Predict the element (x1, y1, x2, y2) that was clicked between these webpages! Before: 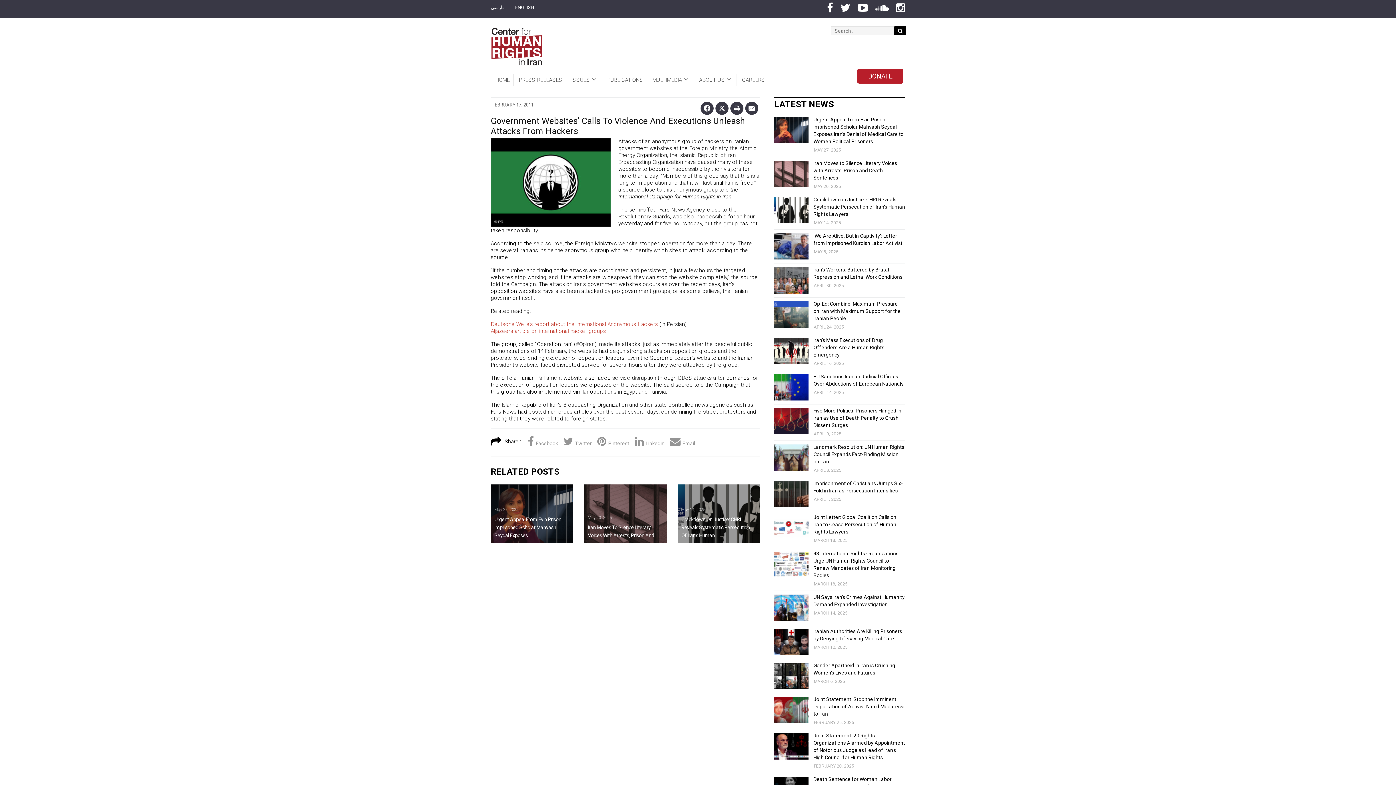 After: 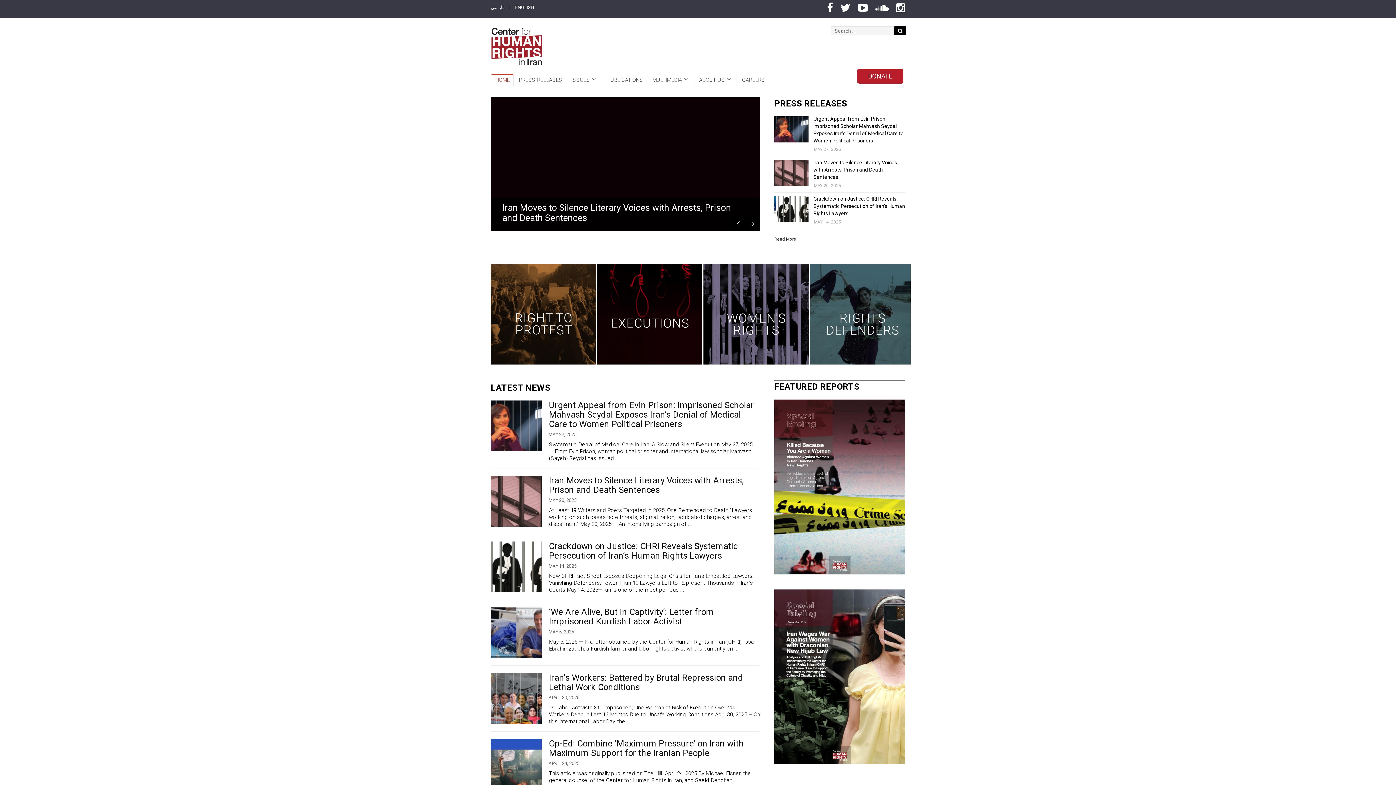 Action: bbox: (491, 73, 513, 86) label: HOME